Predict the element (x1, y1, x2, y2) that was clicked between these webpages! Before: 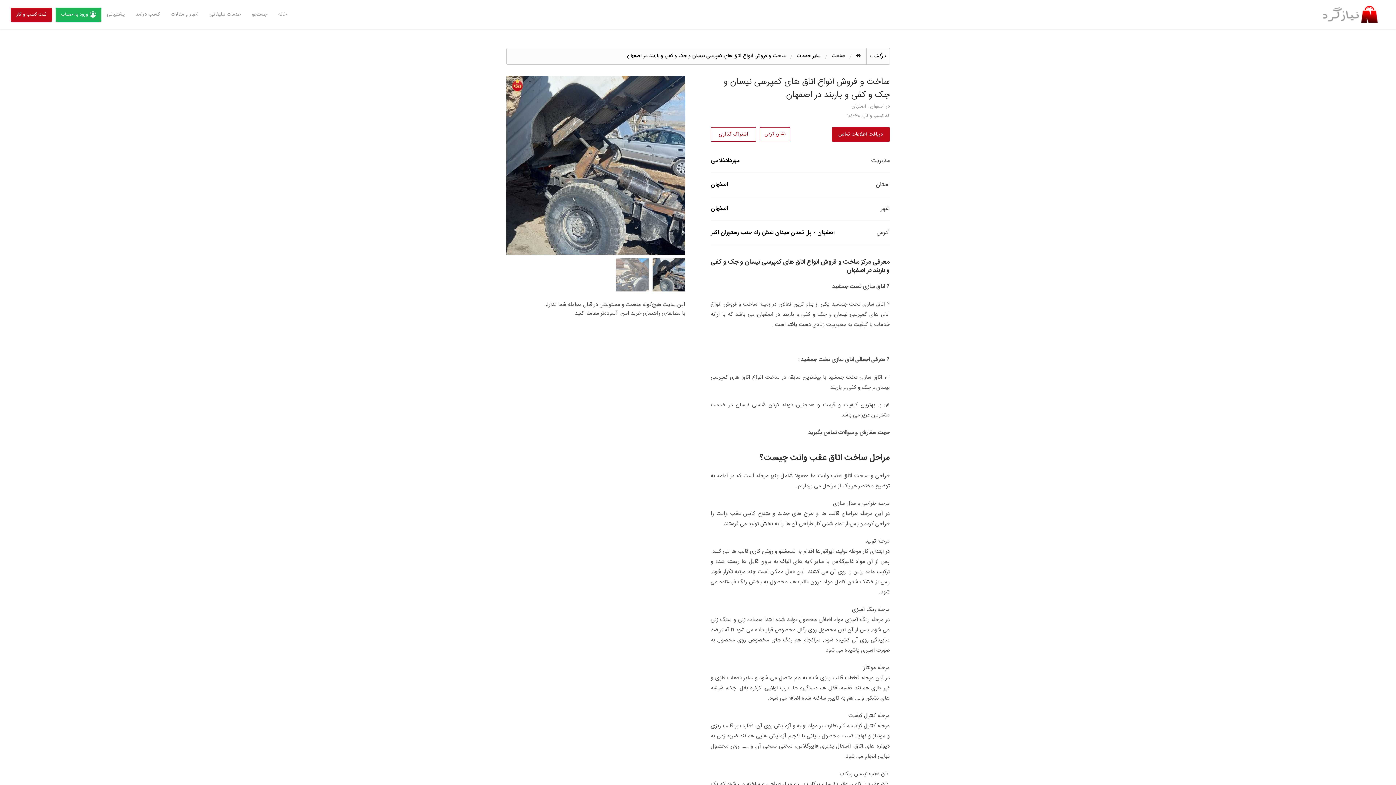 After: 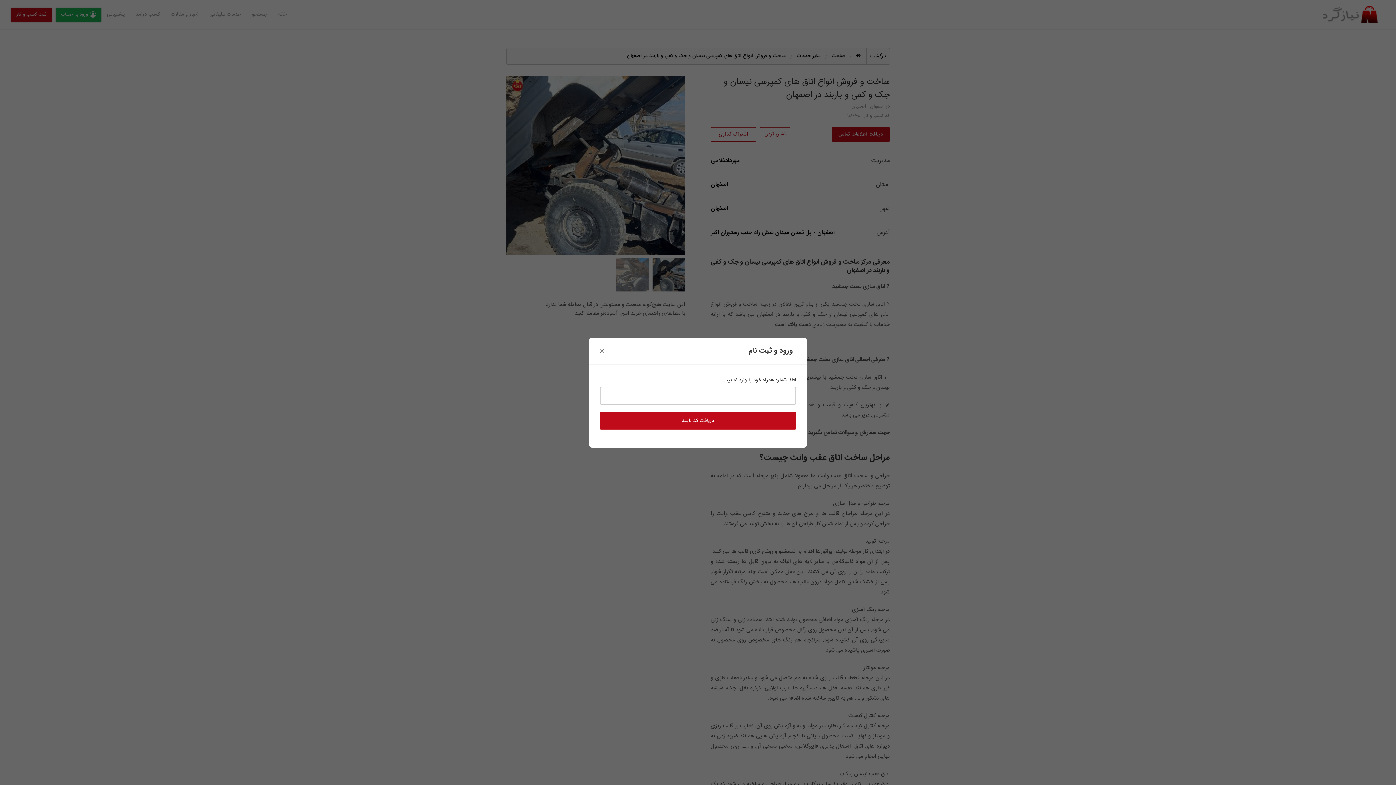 Action: bbox: (55, 7, 101, 21) label: ورود به حساب